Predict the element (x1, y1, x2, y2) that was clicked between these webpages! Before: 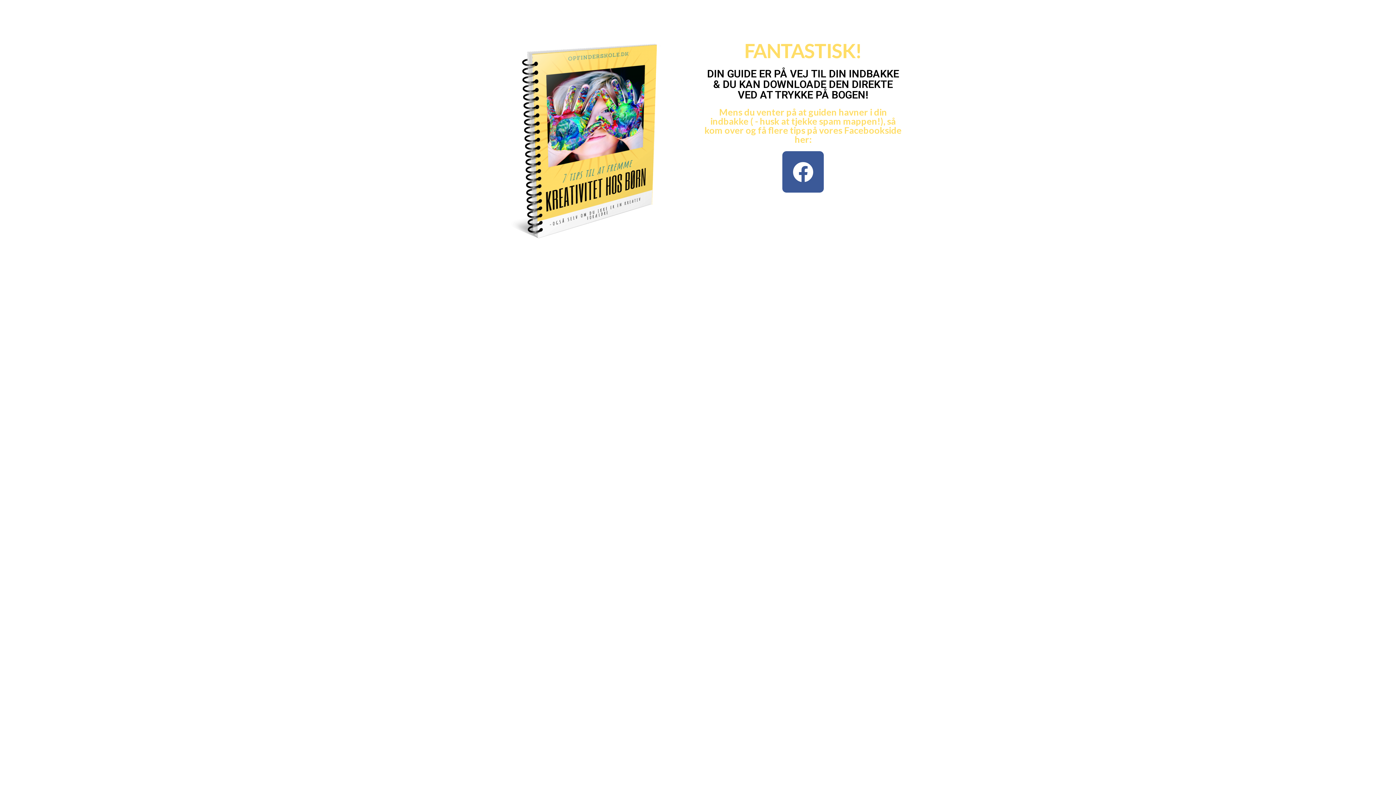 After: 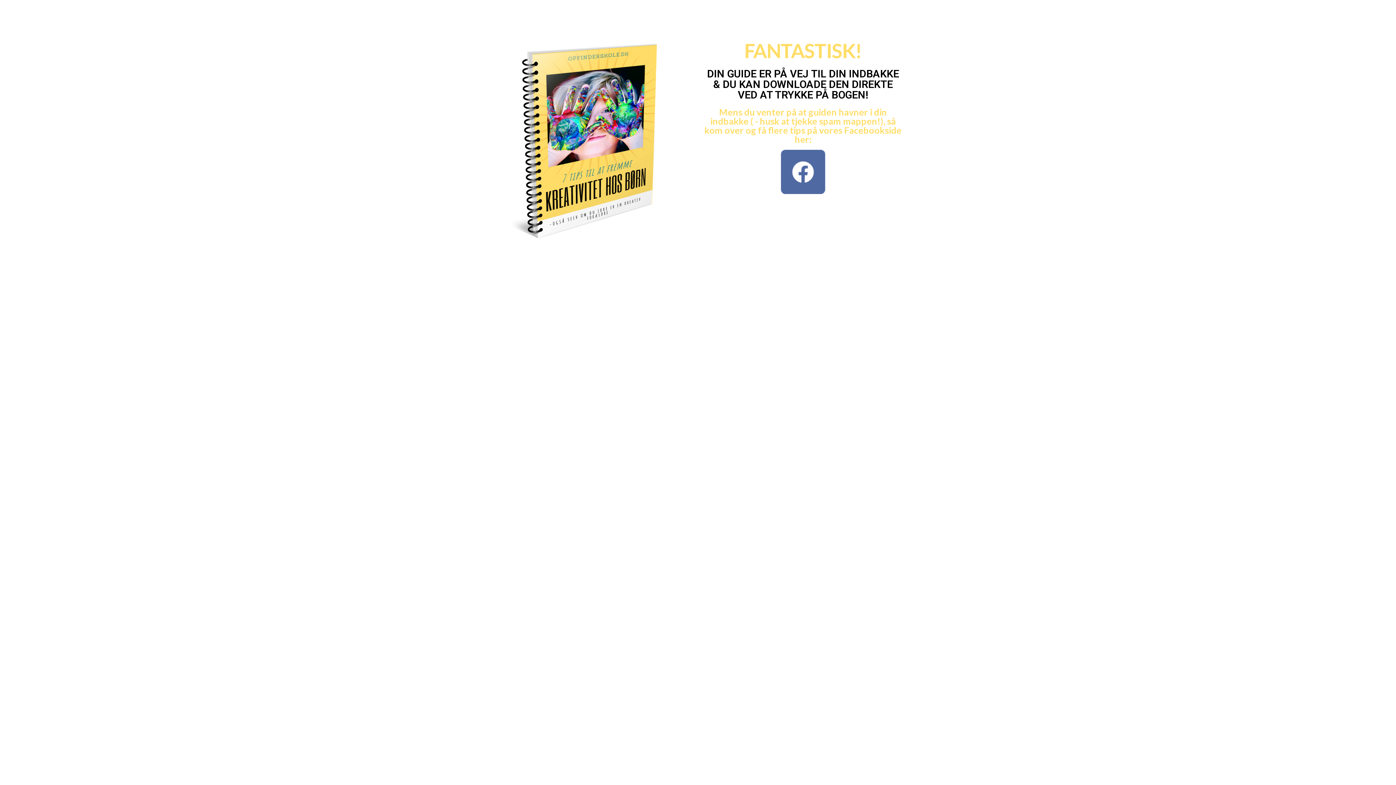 Action: bbox: (782, 151, 823, 192) label: Facebook